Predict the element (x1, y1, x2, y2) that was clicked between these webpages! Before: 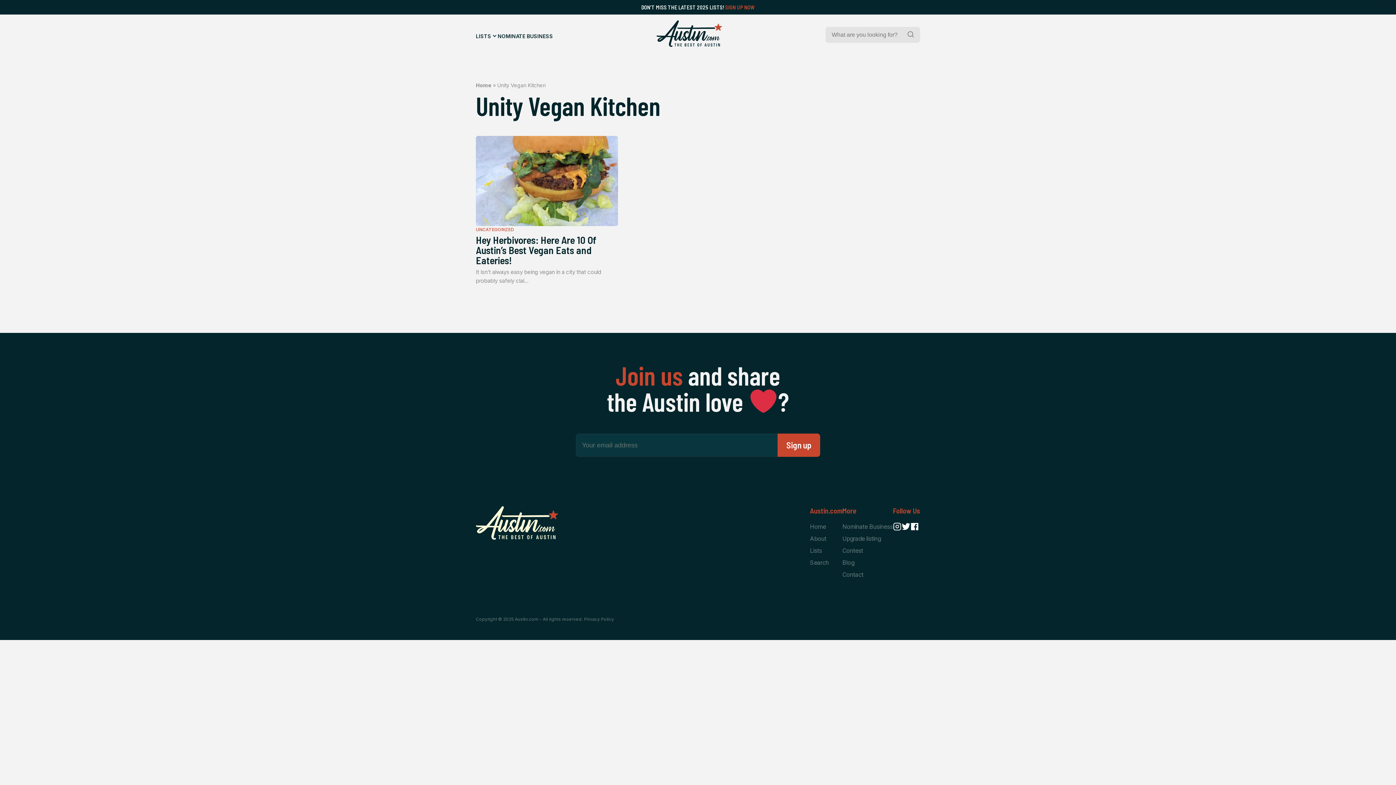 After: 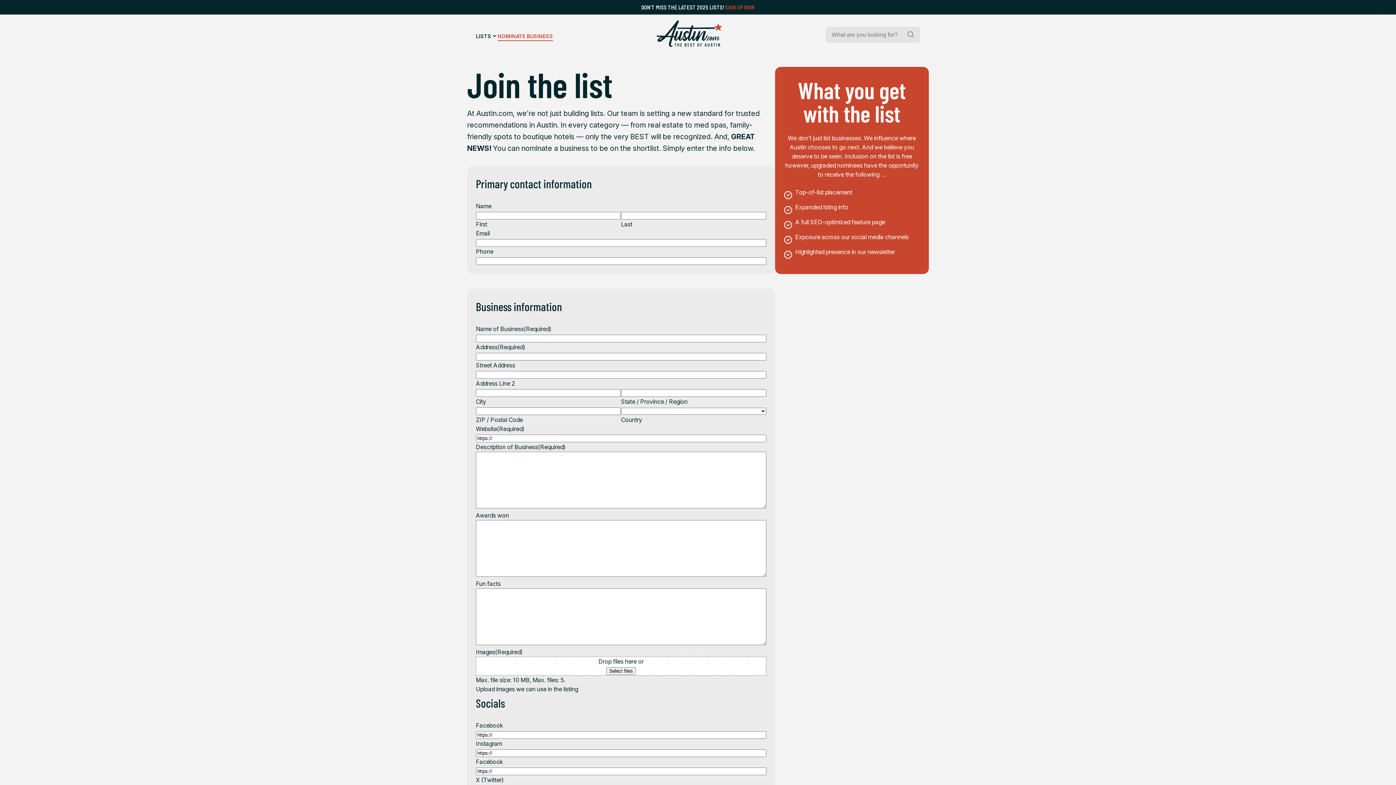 Action: bbox: (497, 32, 553, 40) label: NOMINATE BUSINESS